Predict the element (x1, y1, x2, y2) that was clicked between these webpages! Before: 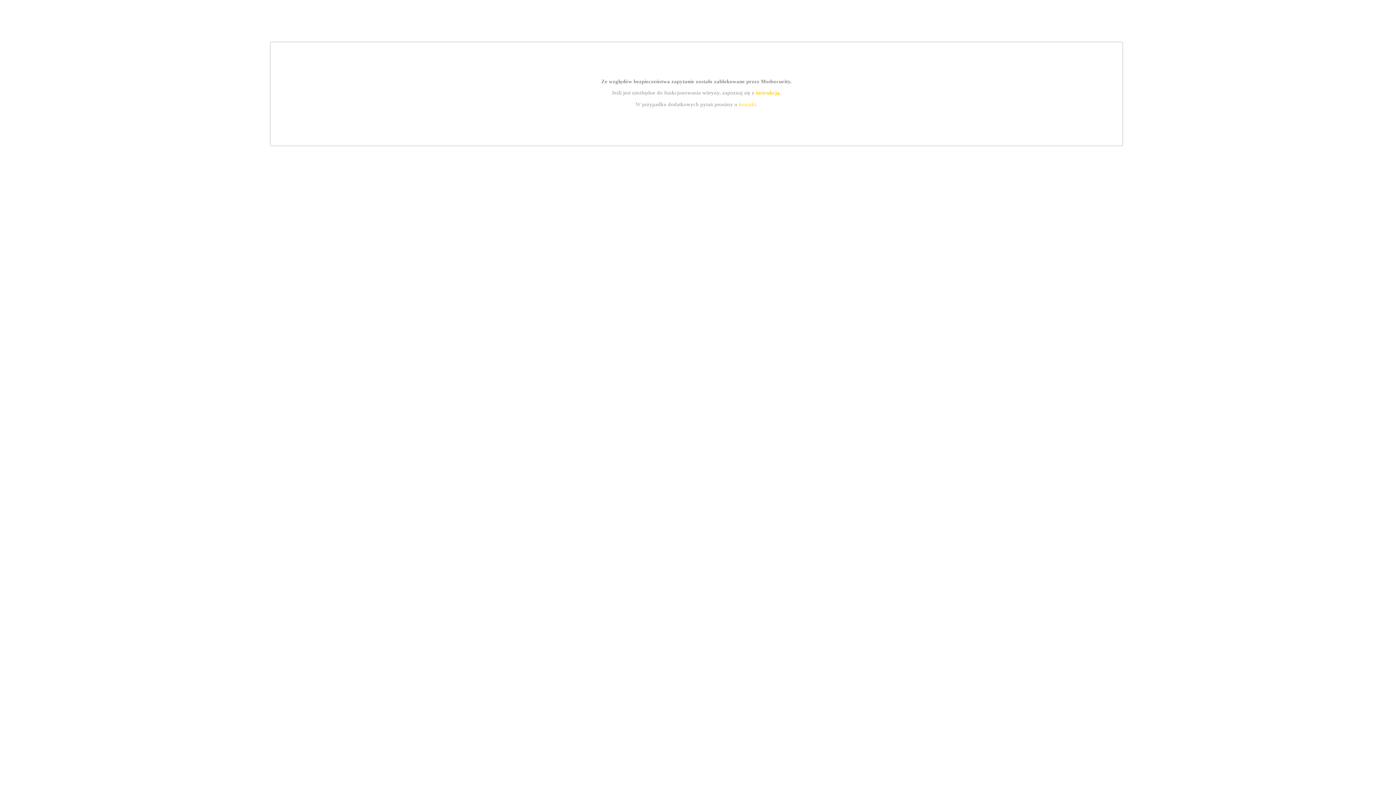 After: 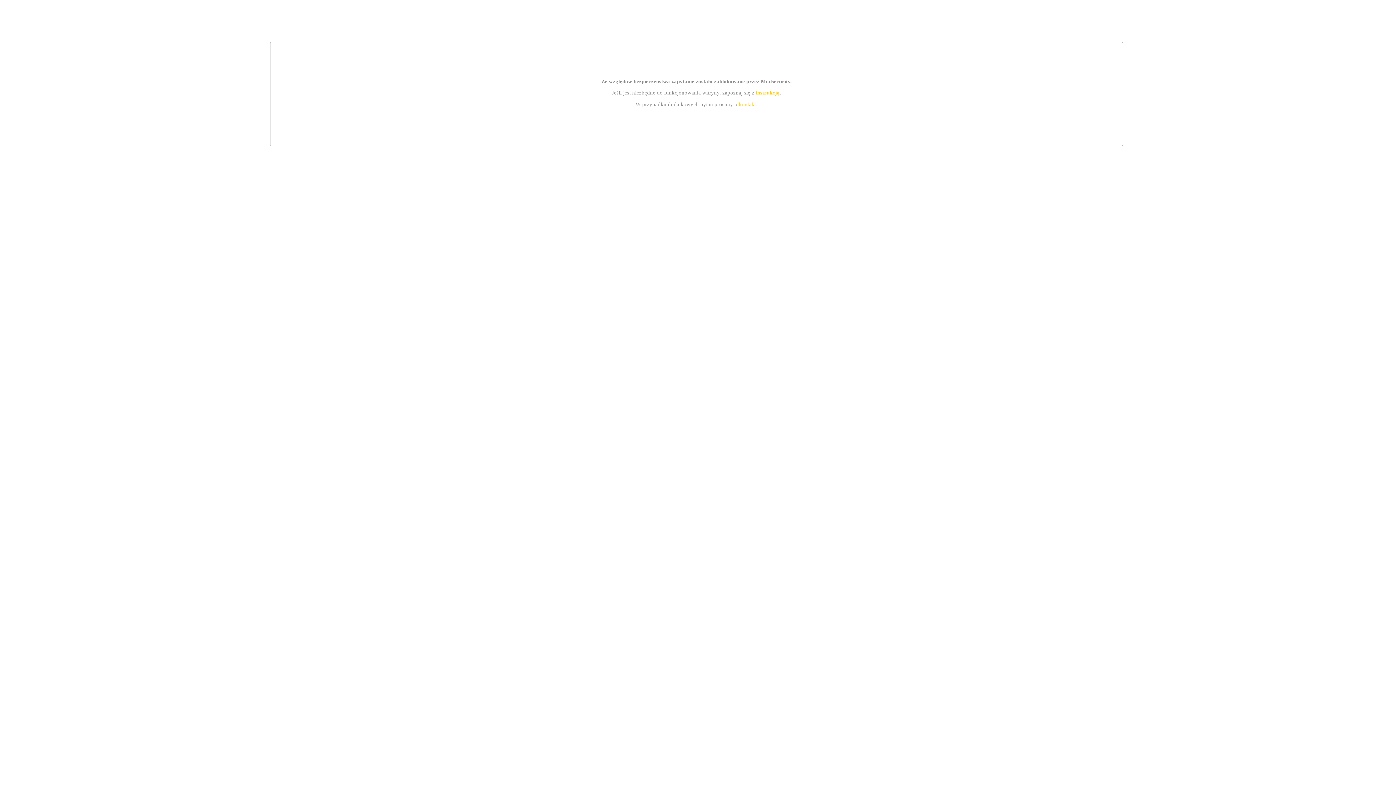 Action: label: instrukcją bbox: (755, 89, 779, 95)